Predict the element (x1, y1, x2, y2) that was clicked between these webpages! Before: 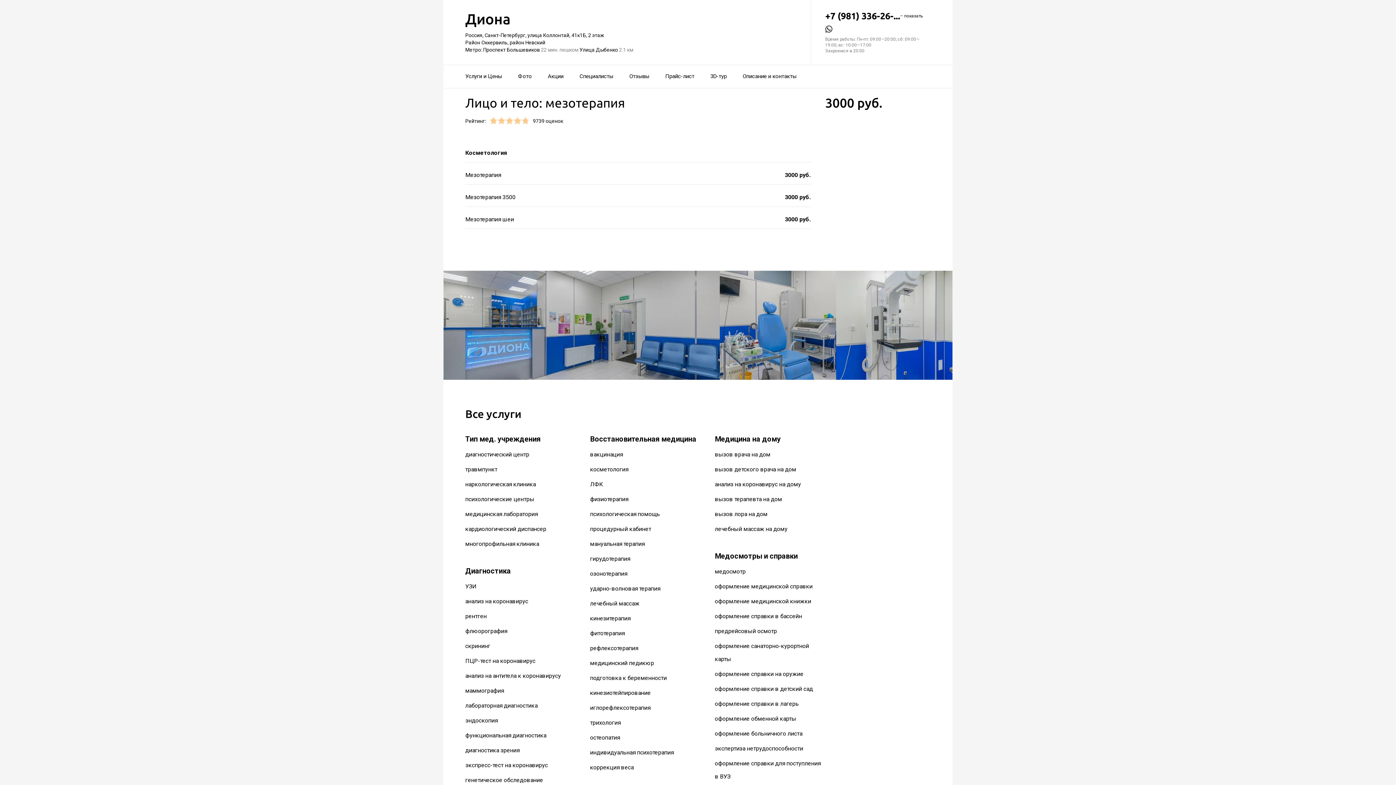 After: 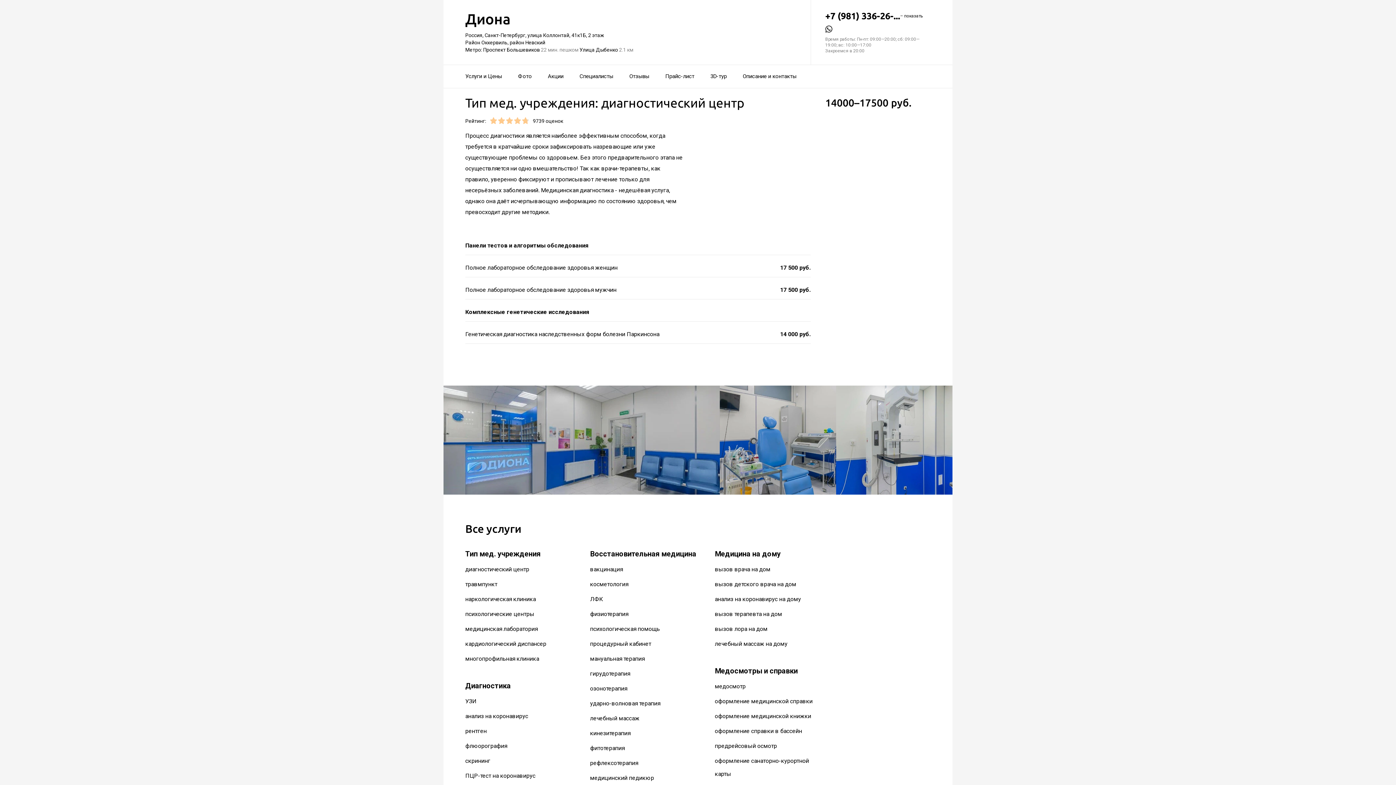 Action: label: диагностический центр bbox: (465, 451, 529, 458)